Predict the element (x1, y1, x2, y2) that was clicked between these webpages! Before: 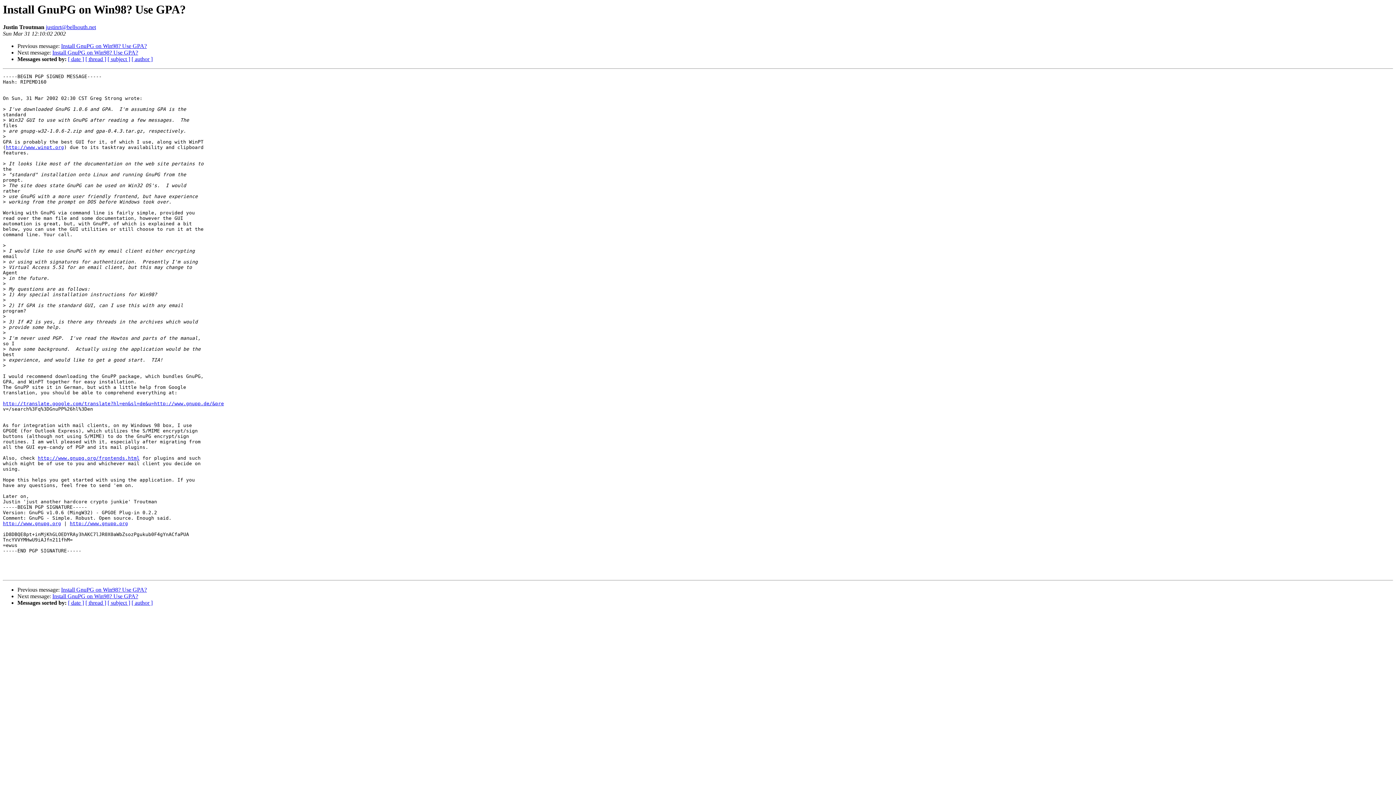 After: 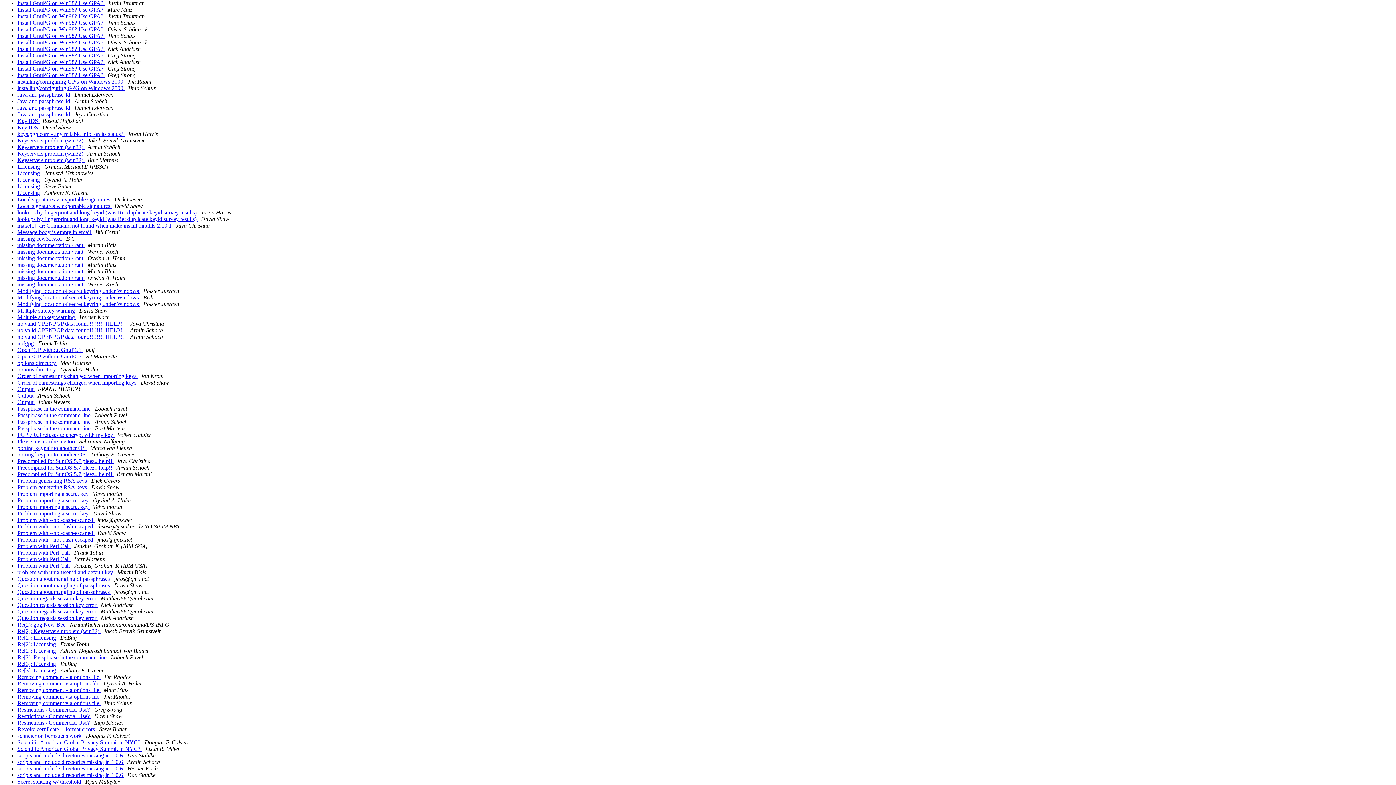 Action: bbox: (107, 600, 130, 606) label: [ subject ]